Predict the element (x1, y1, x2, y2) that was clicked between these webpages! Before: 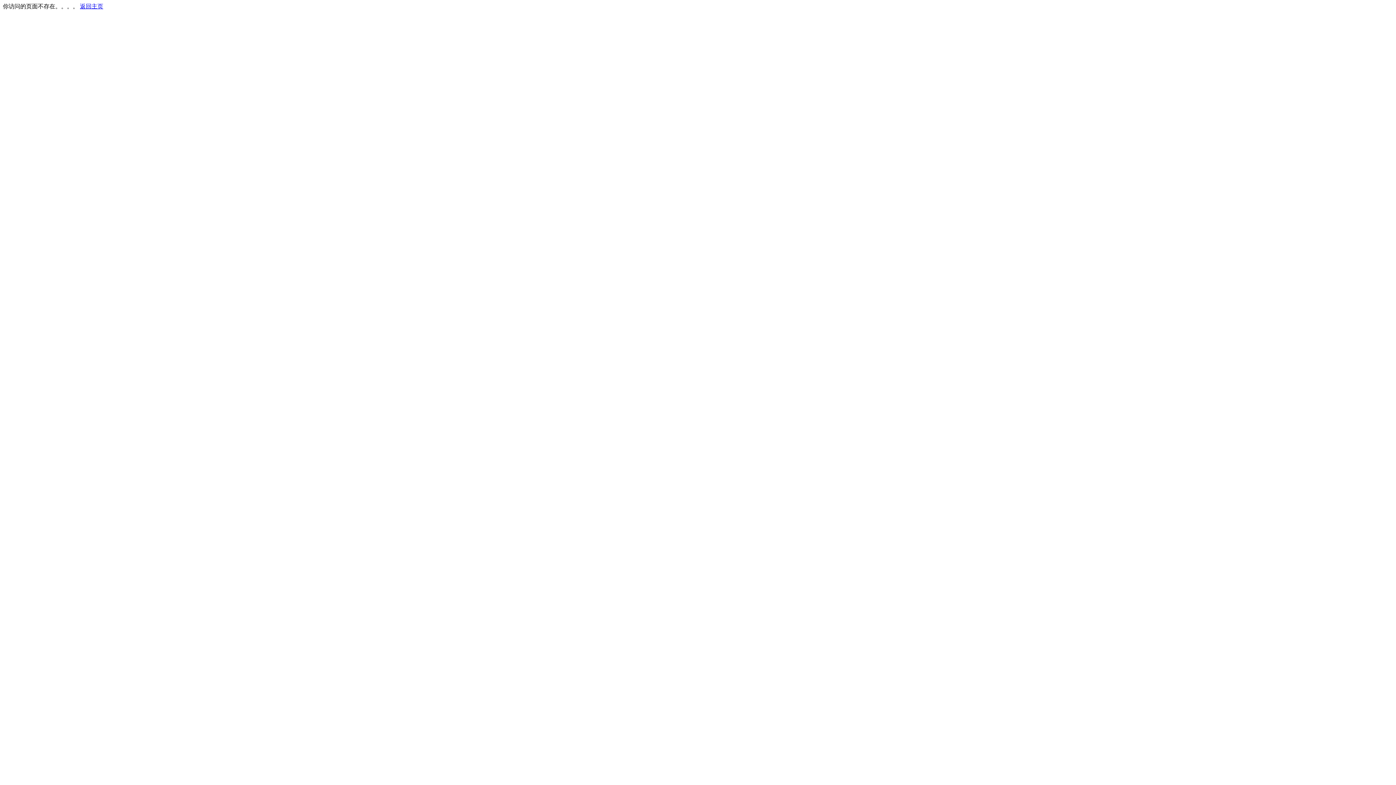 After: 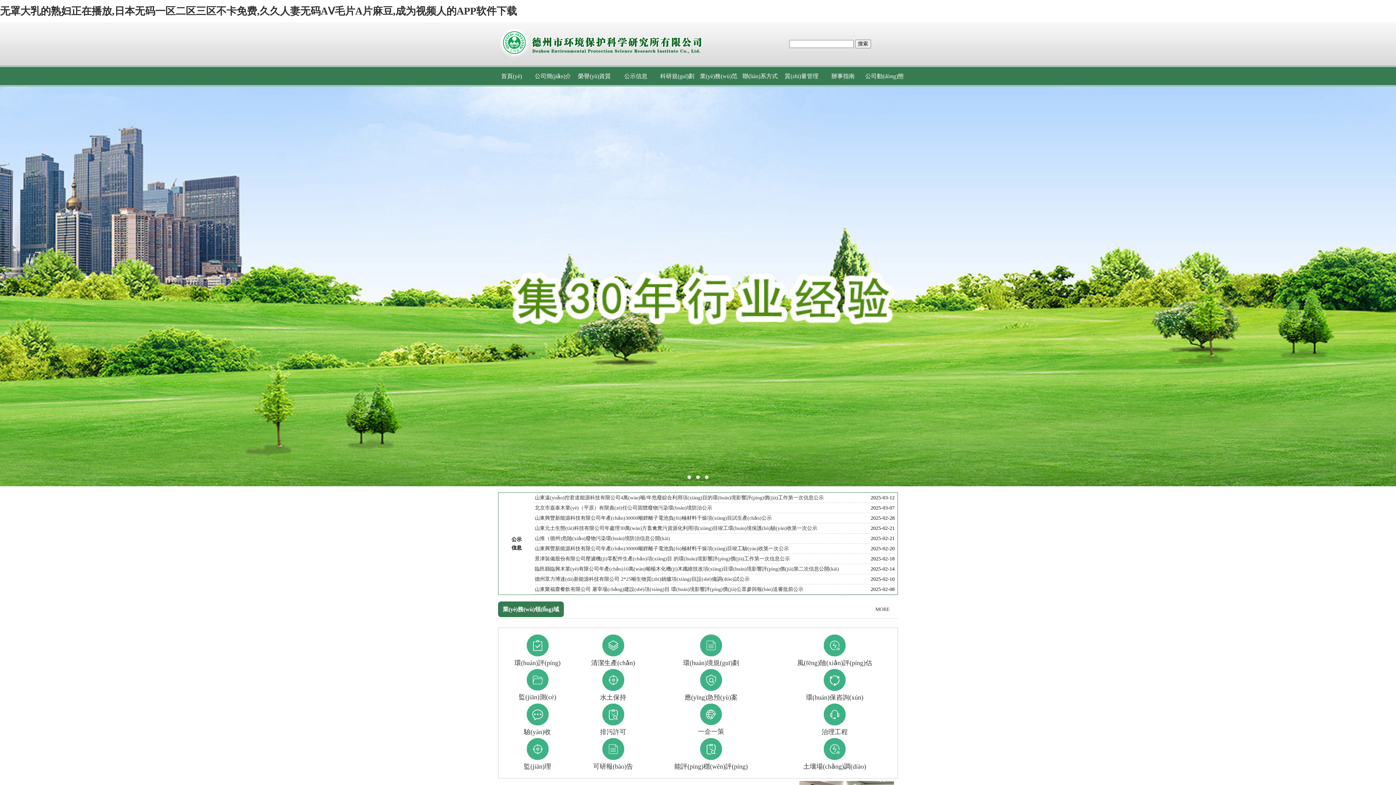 Action: label: 返回主页 bbox: (80, 3, 103, 9)